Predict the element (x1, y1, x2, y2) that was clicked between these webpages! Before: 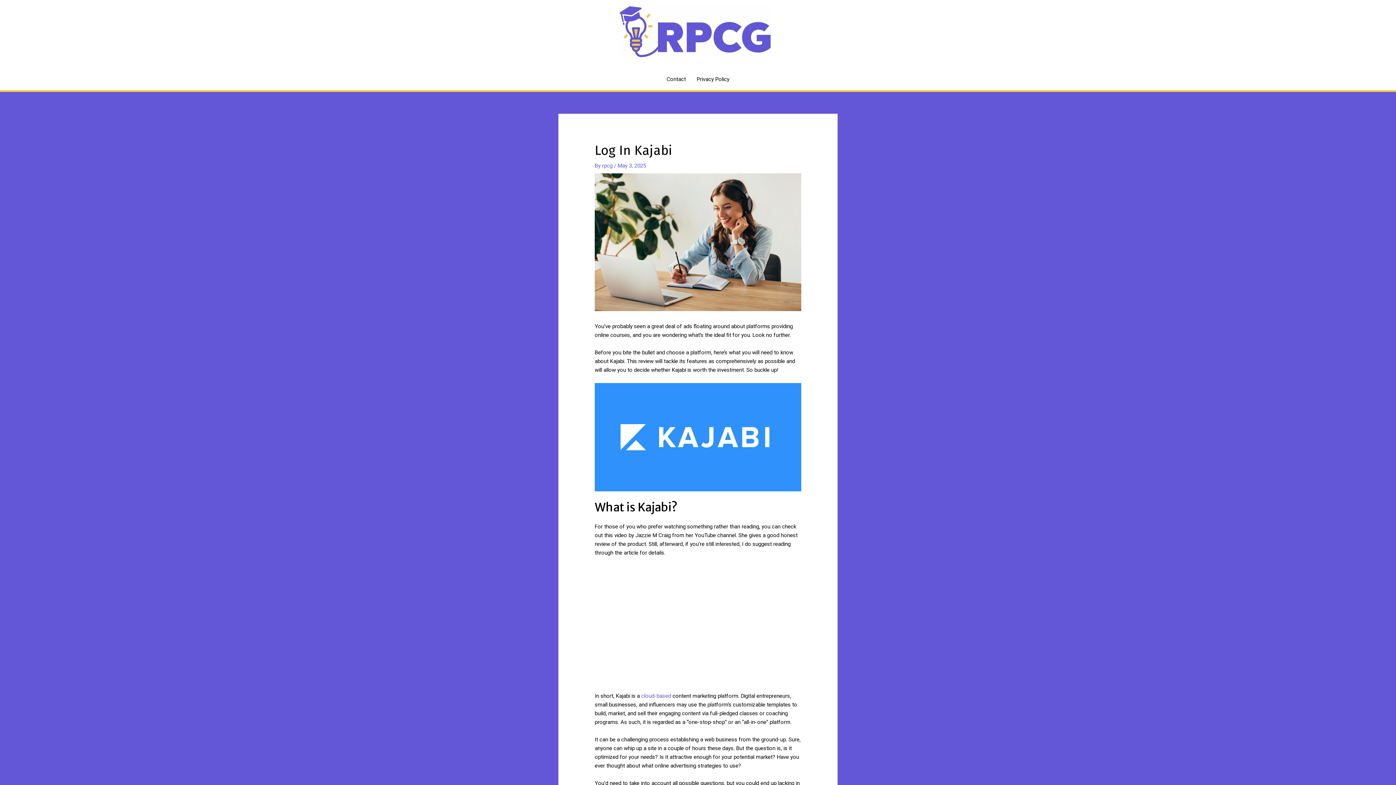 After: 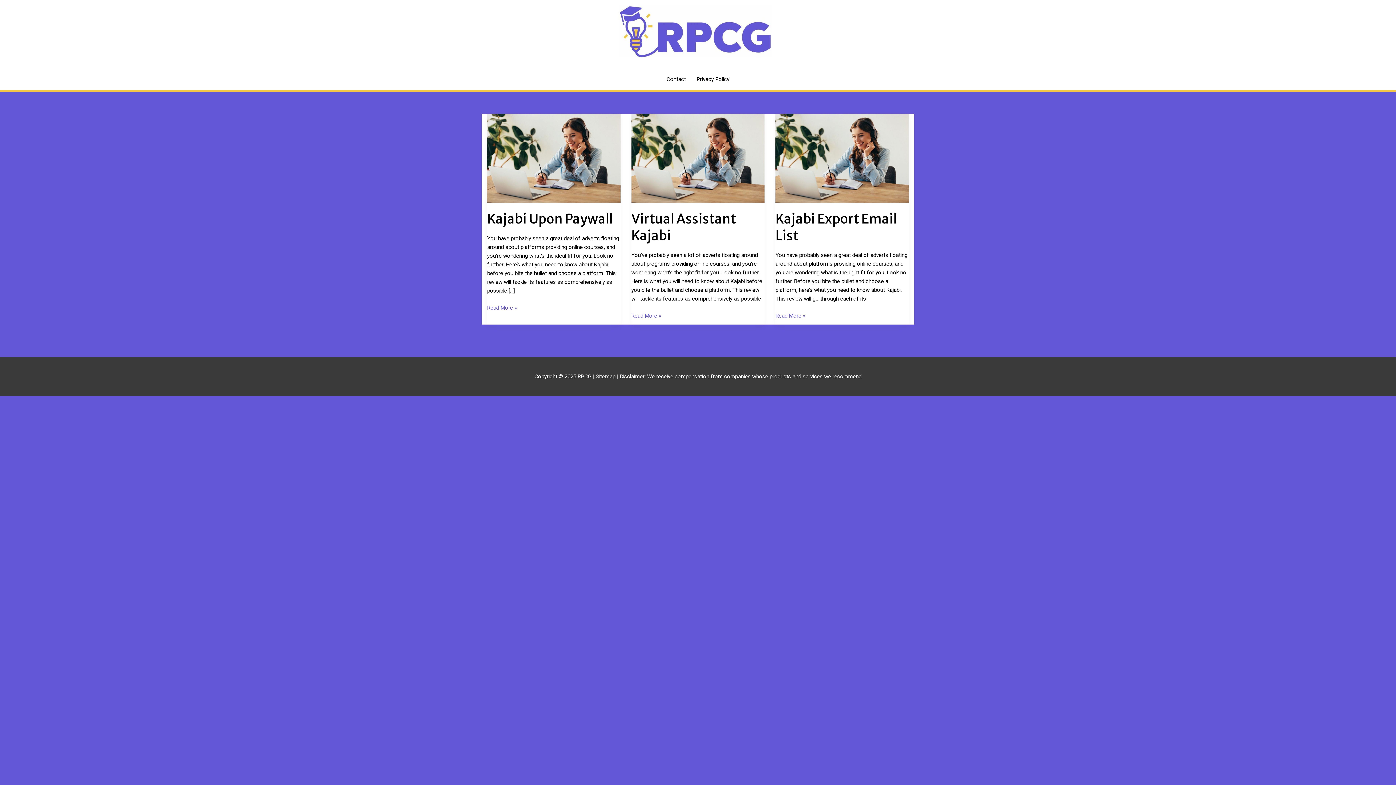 Action: bbox: (618, 27, 772, 34)